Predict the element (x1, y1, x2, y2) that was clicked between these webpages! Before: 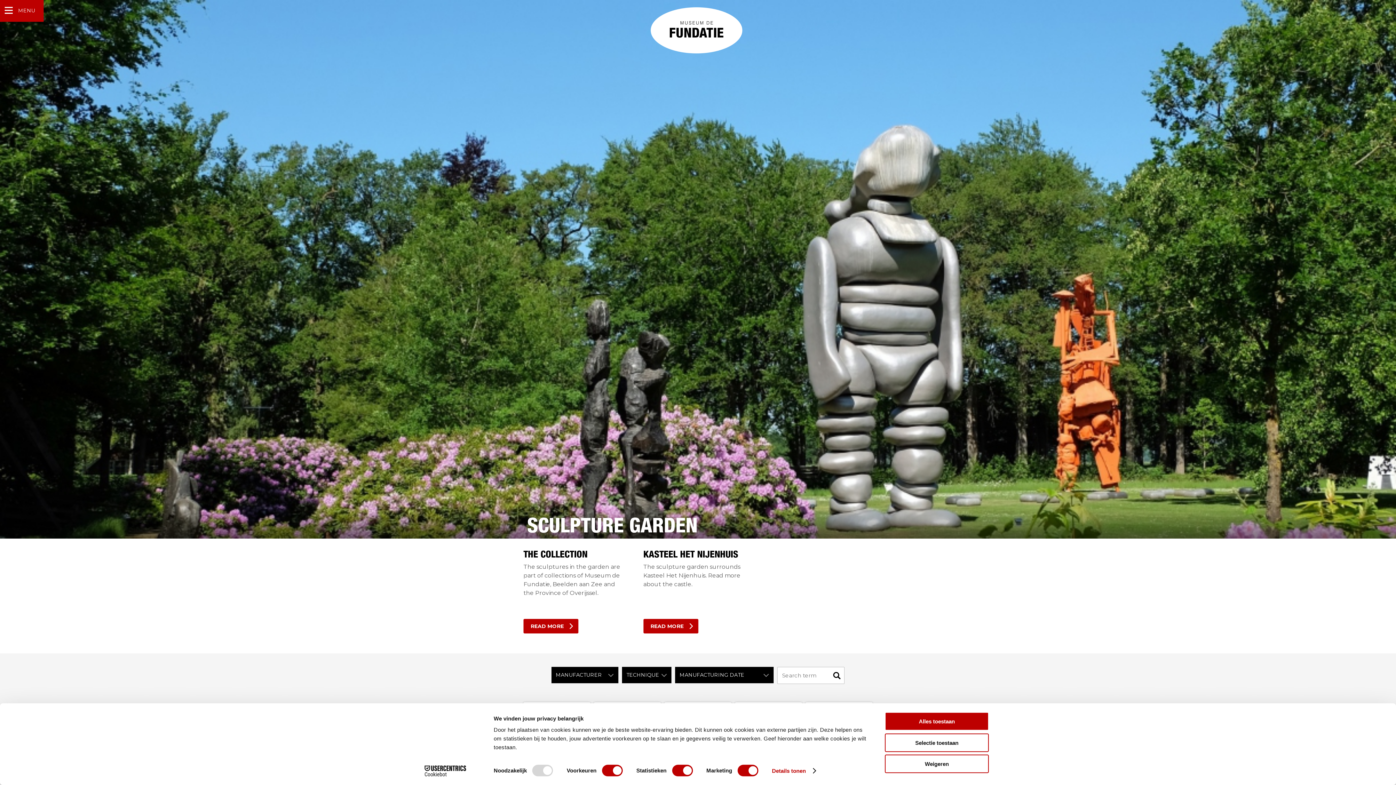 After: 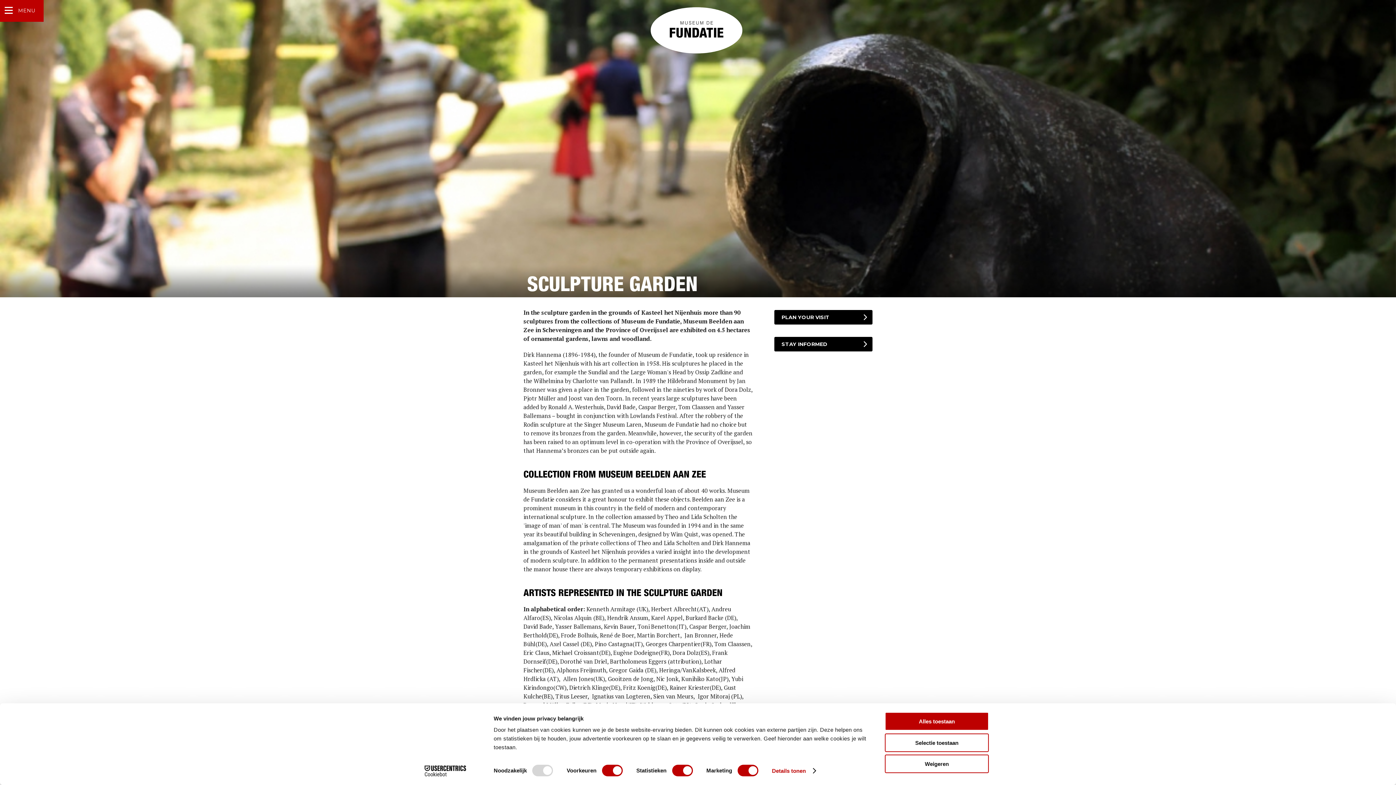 Action: bbox: (523, 619, 578, 633) label: READ MORE